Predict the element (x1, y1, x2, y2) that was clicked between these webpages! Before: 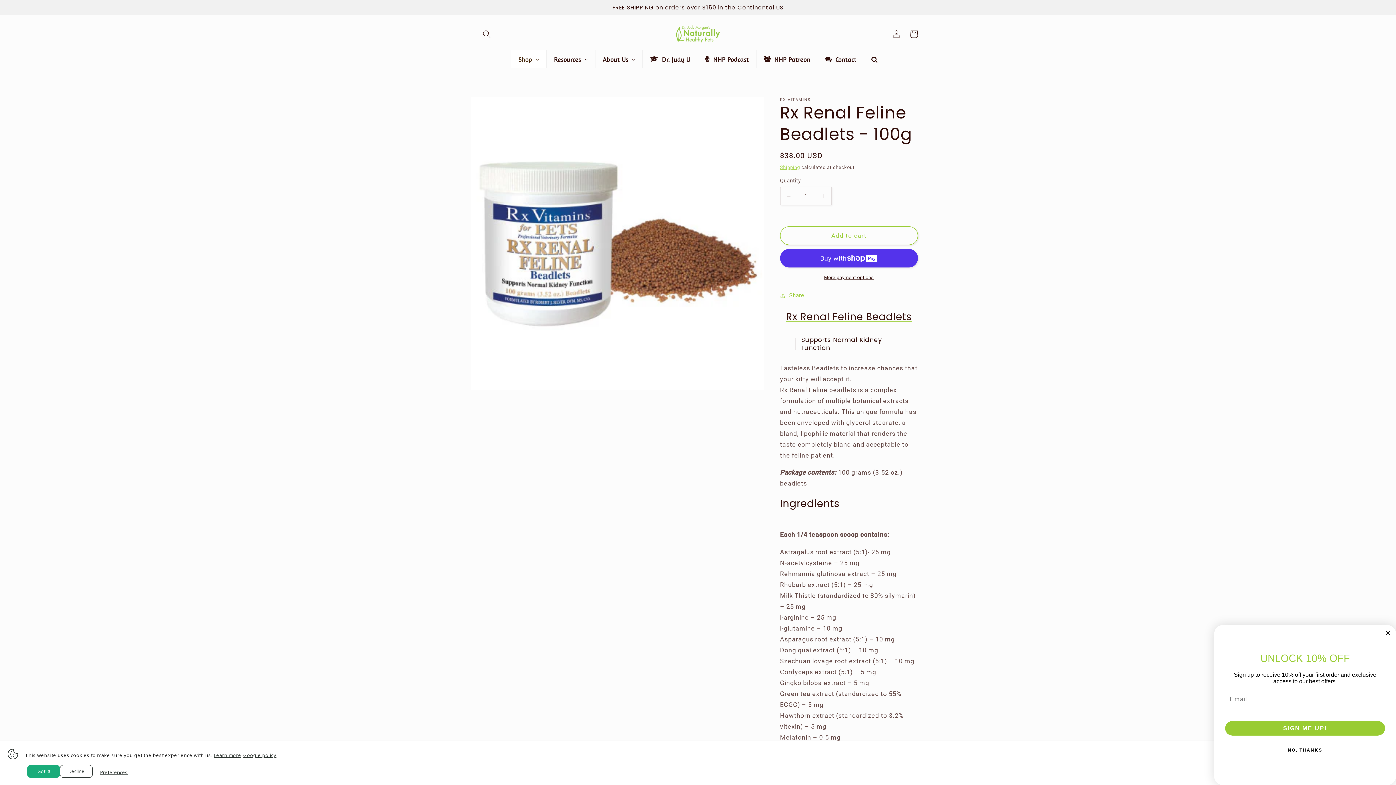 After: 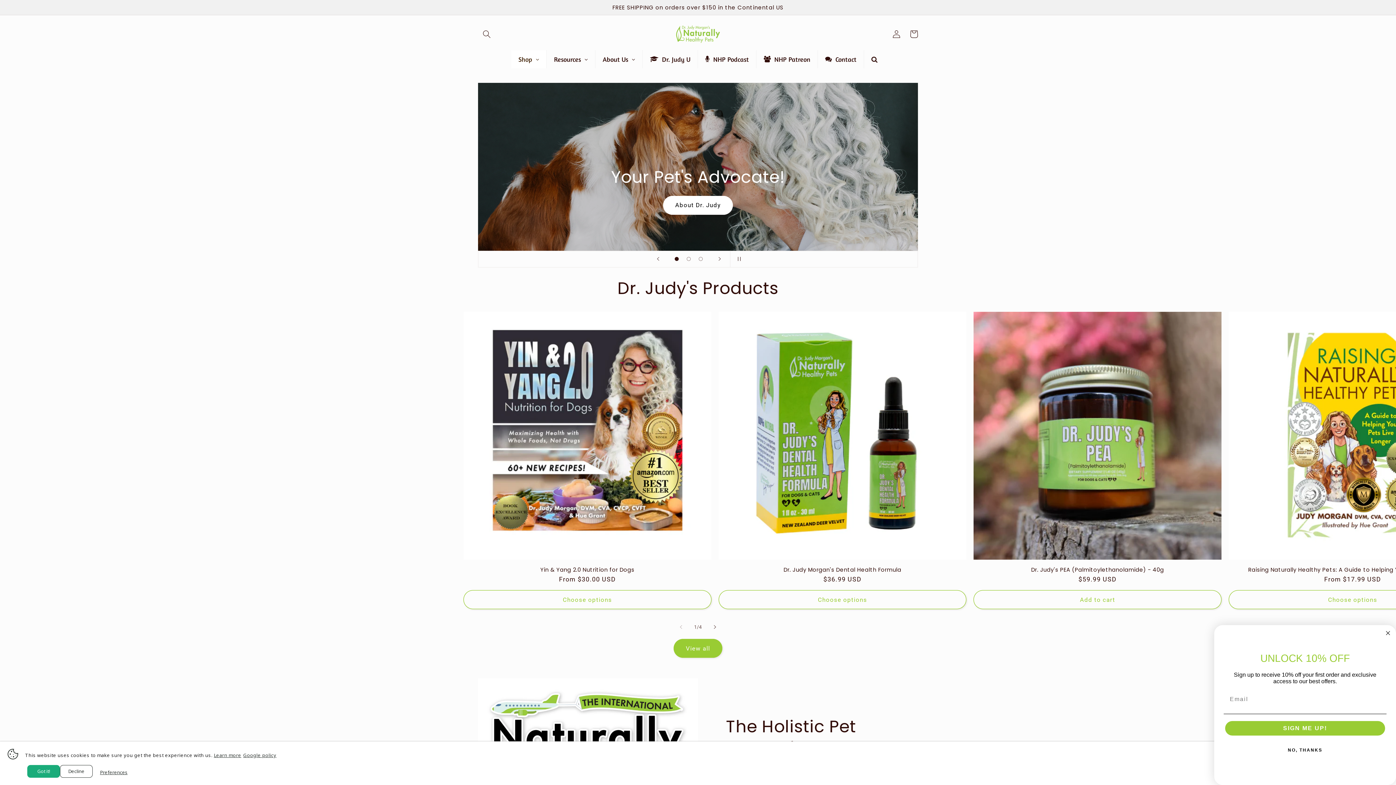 Action: bbox: (673, 22, 723, 45)